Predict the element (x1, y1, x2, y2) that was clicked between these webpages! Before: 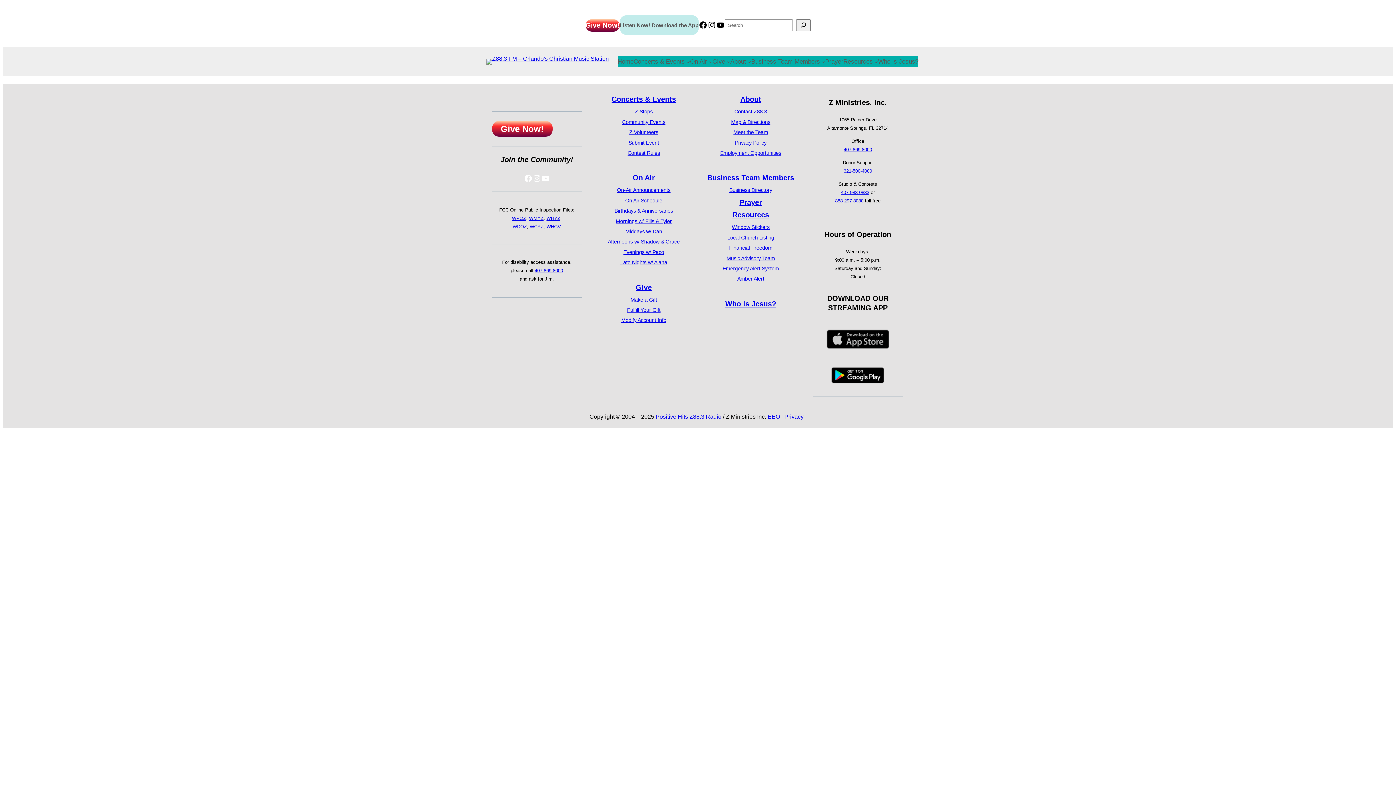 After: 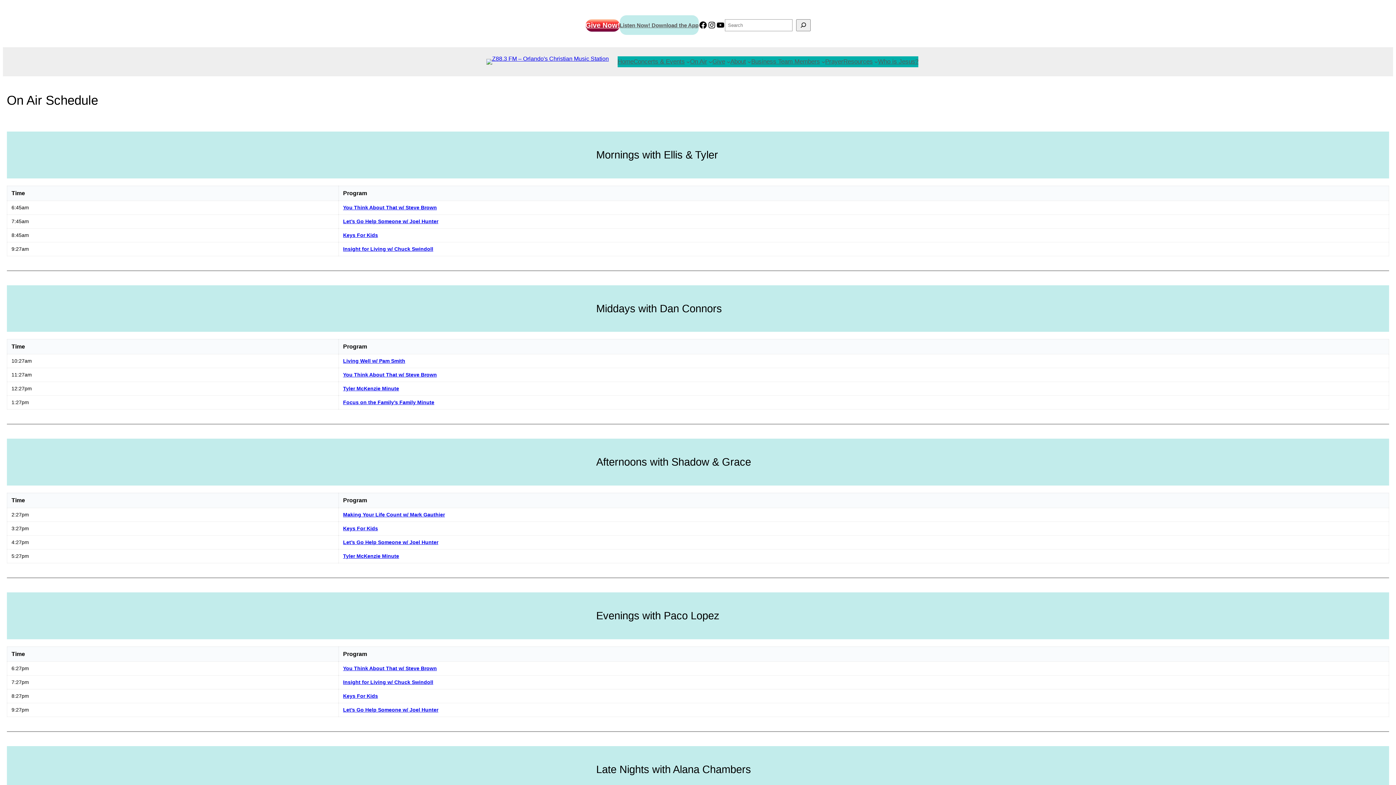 Action: bbox: (632, 173, 655, 181) label: On Air